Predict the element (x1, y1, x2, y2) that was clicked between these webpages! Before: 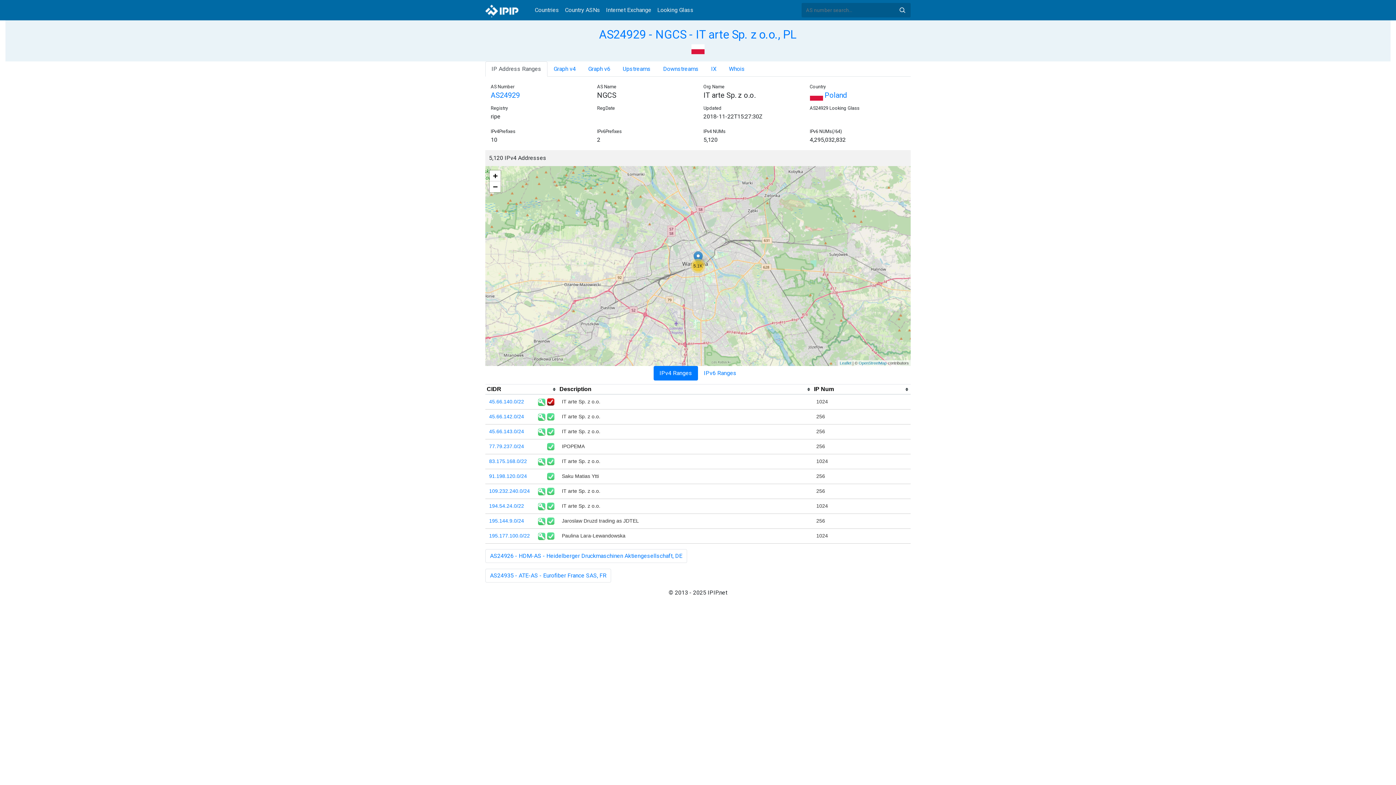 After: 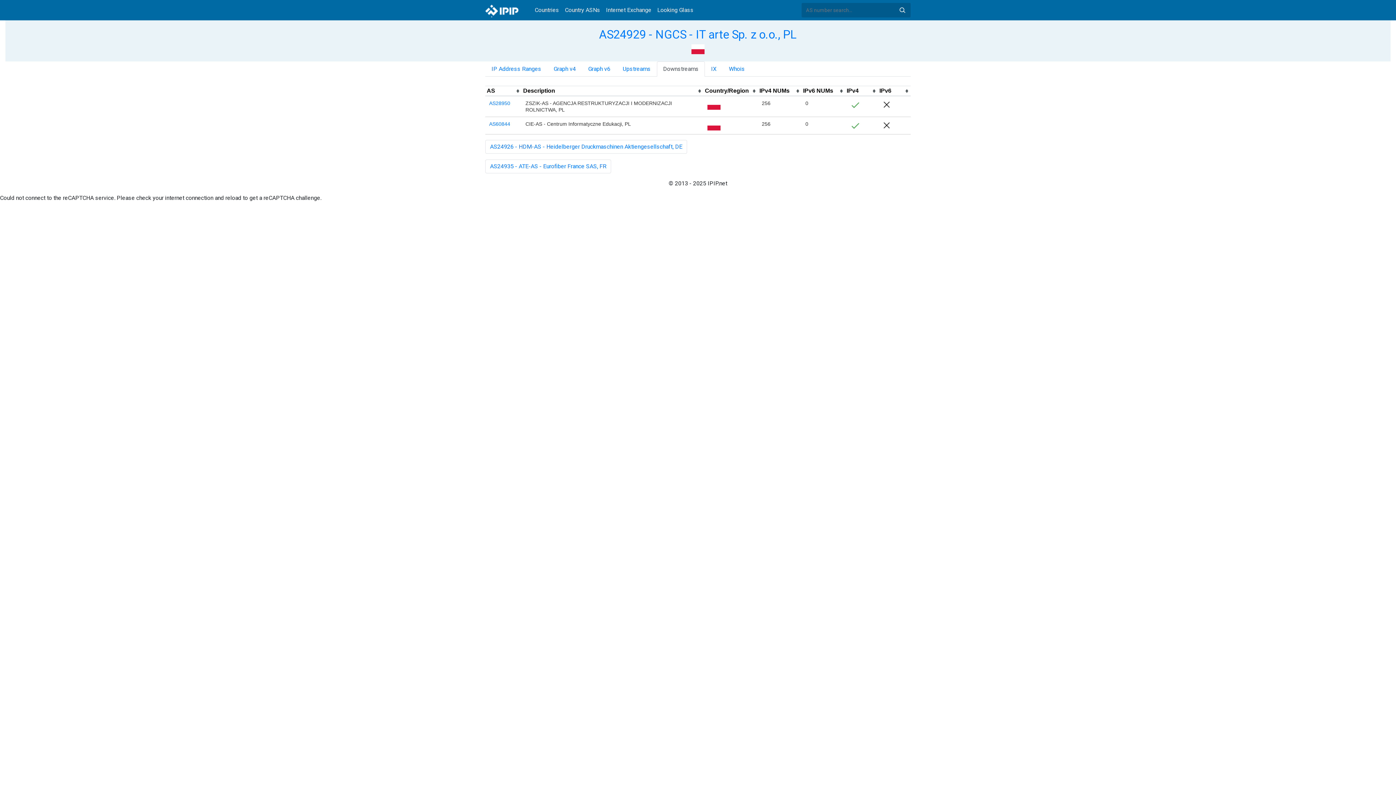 Action: label: Downstreams bbox: (657, 61, 705, 76)